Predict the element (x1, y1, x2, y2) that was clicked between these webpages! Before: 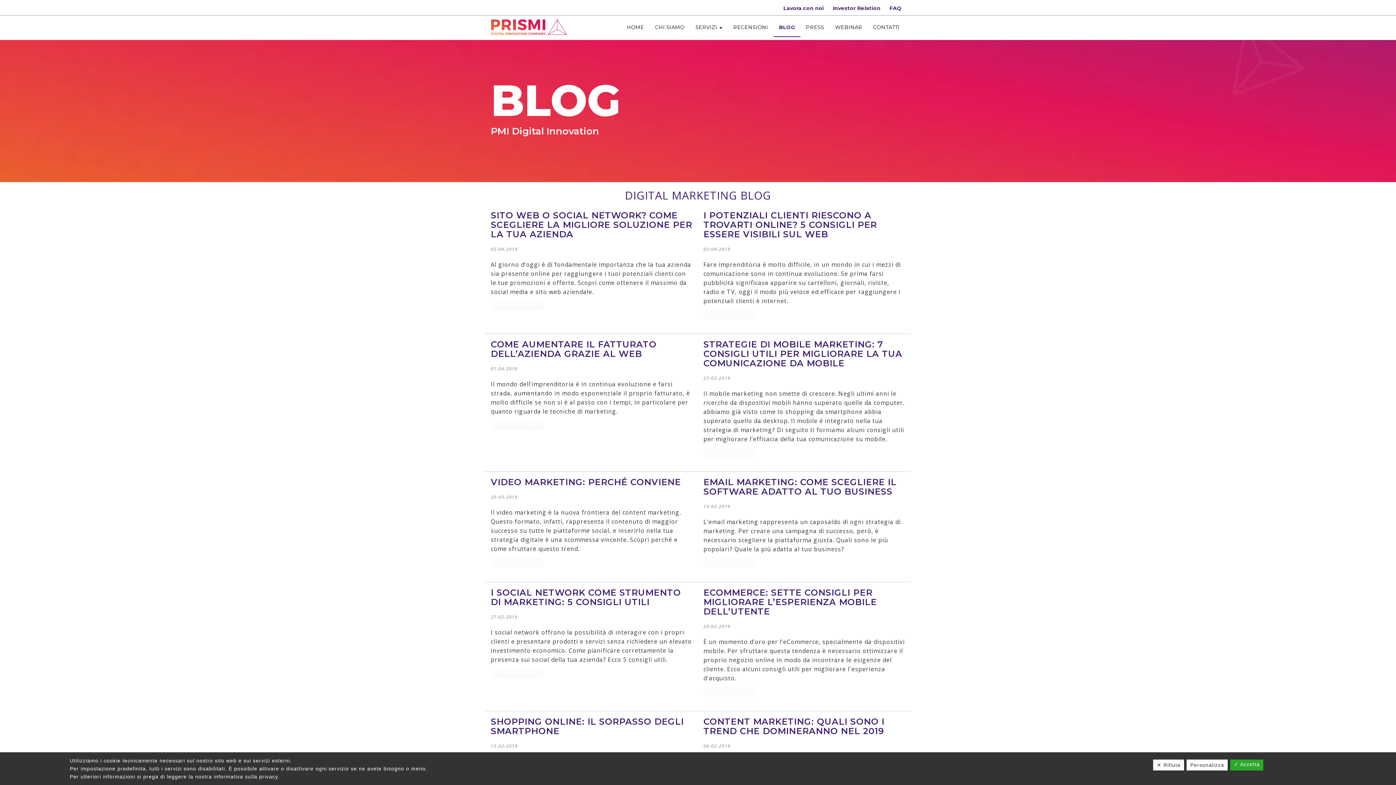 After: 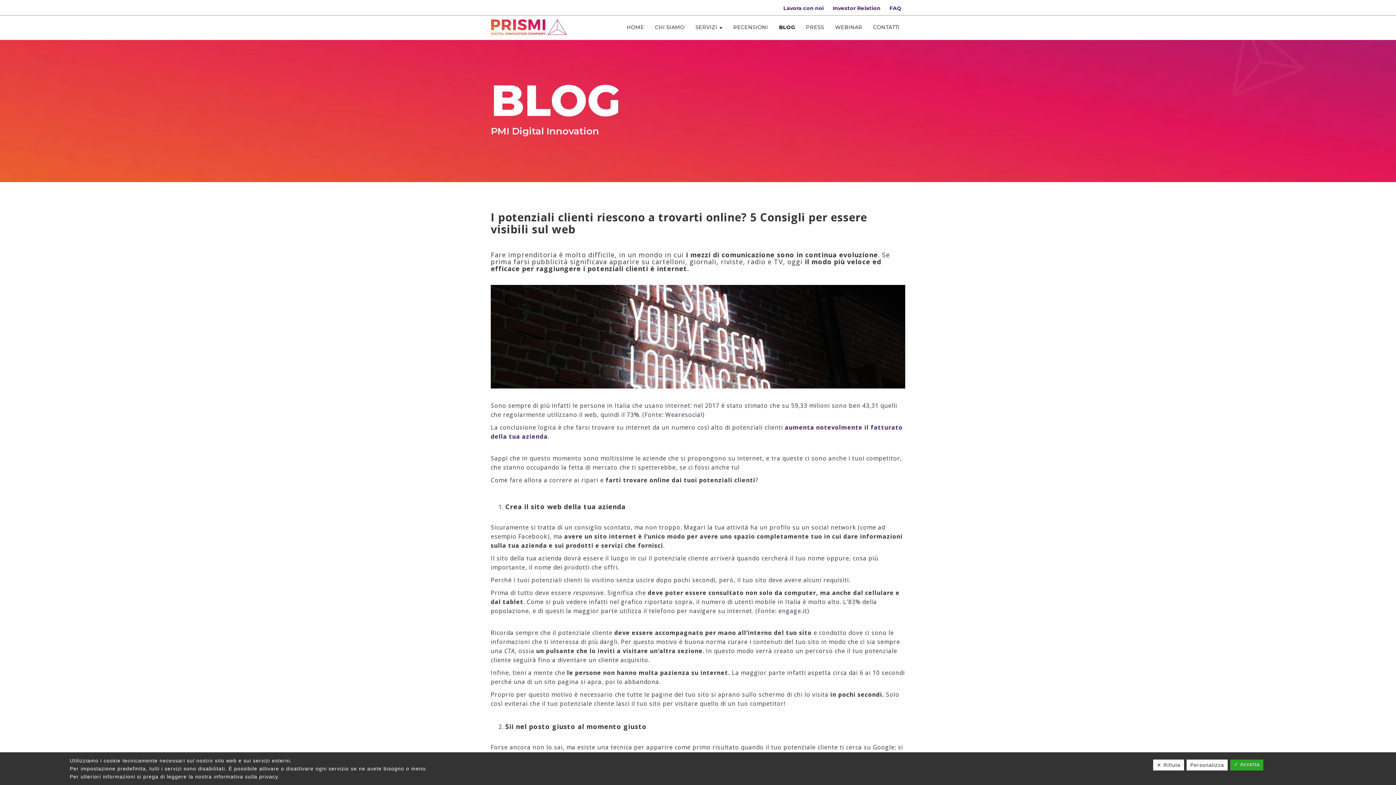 Action: bbox: (703, 309, 757, 319) label: Continua a leggere